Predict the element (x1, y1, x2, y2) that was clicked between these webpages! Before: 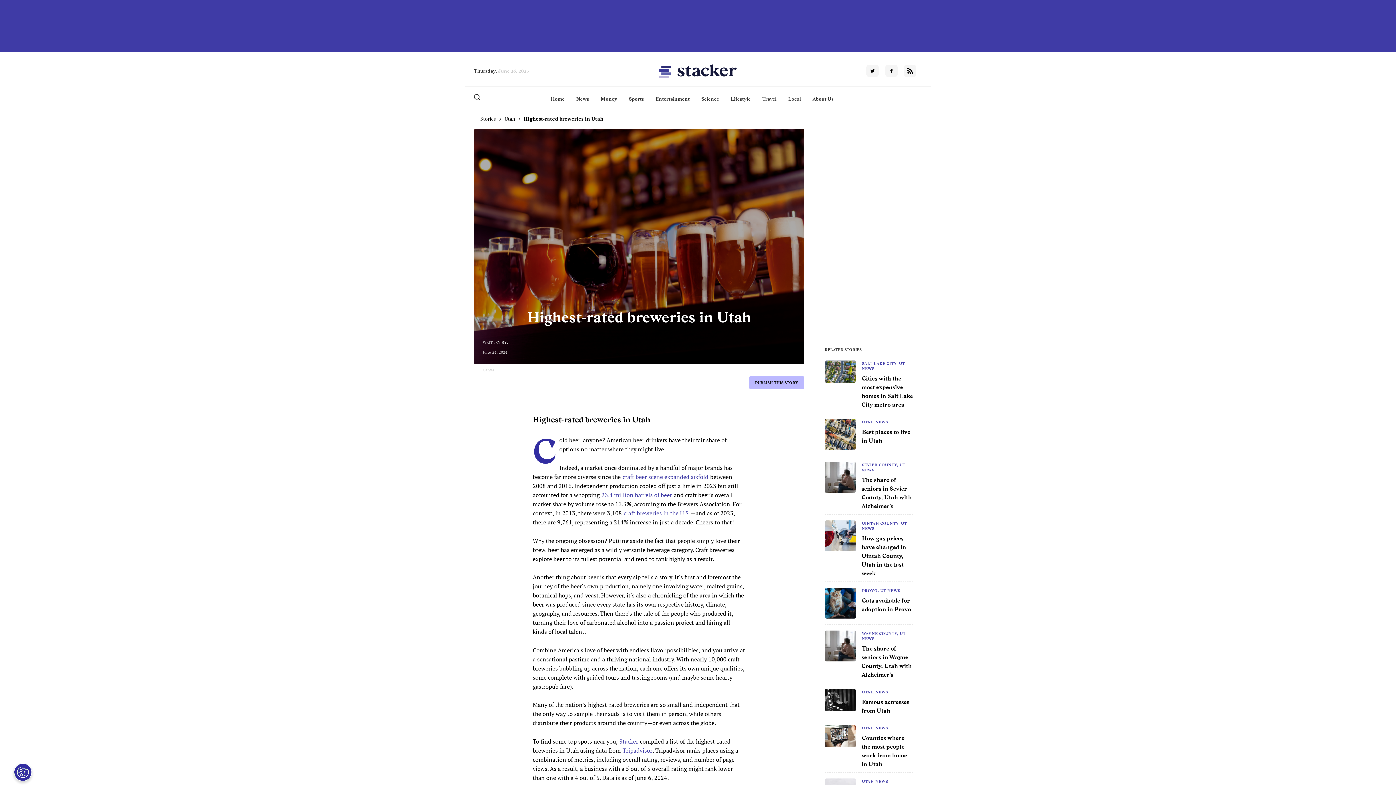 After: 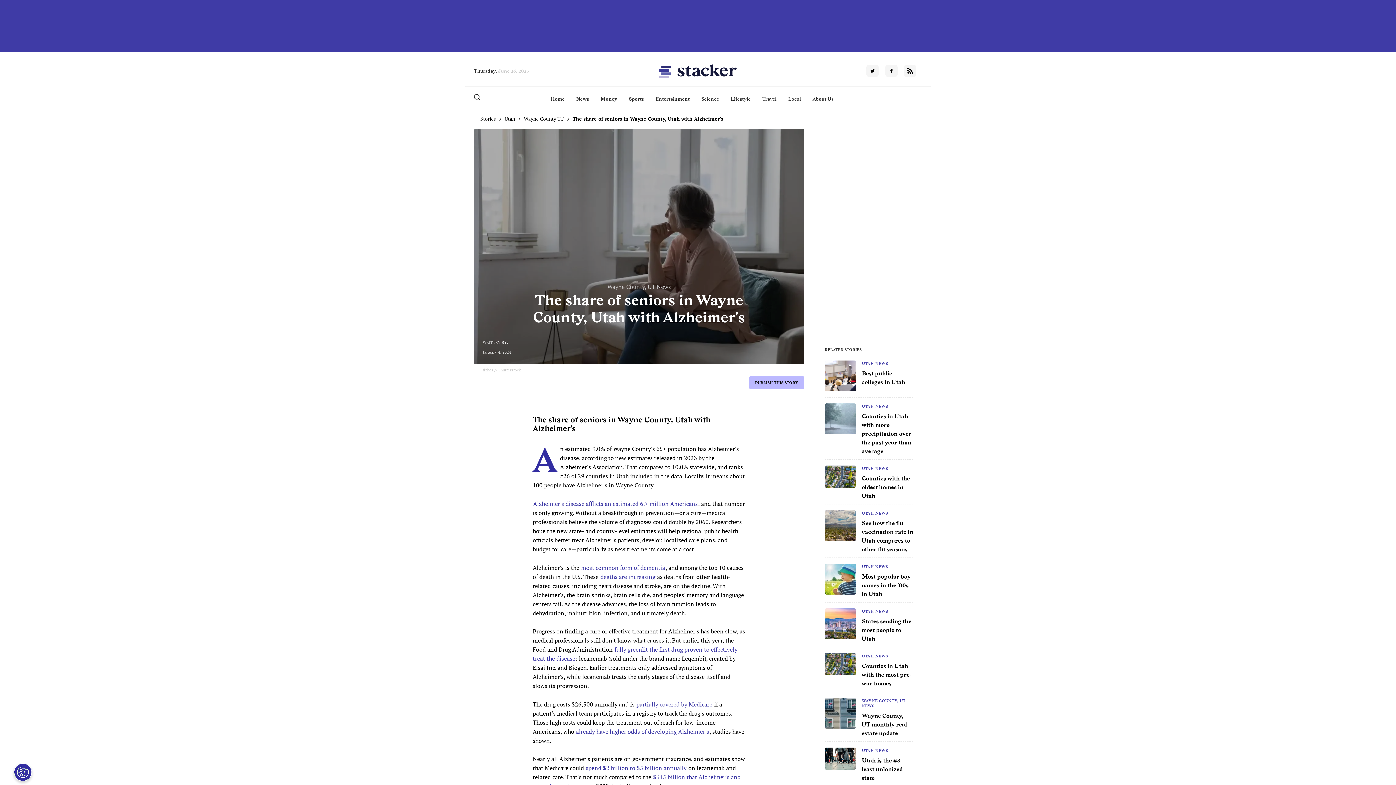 Action: bbox: (861, 644, 911, 679) label: The share of seniors in Wayne County, Utah with Alzheimer's